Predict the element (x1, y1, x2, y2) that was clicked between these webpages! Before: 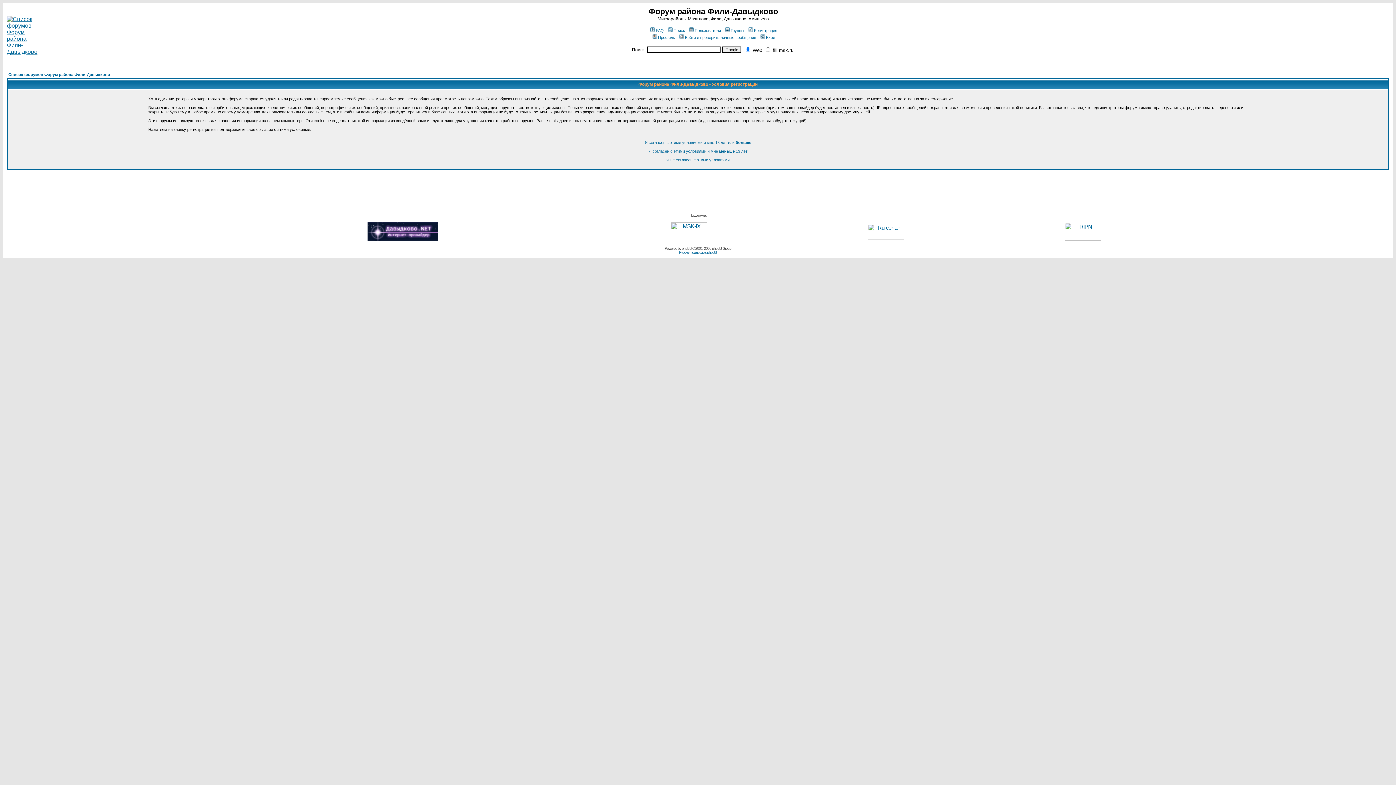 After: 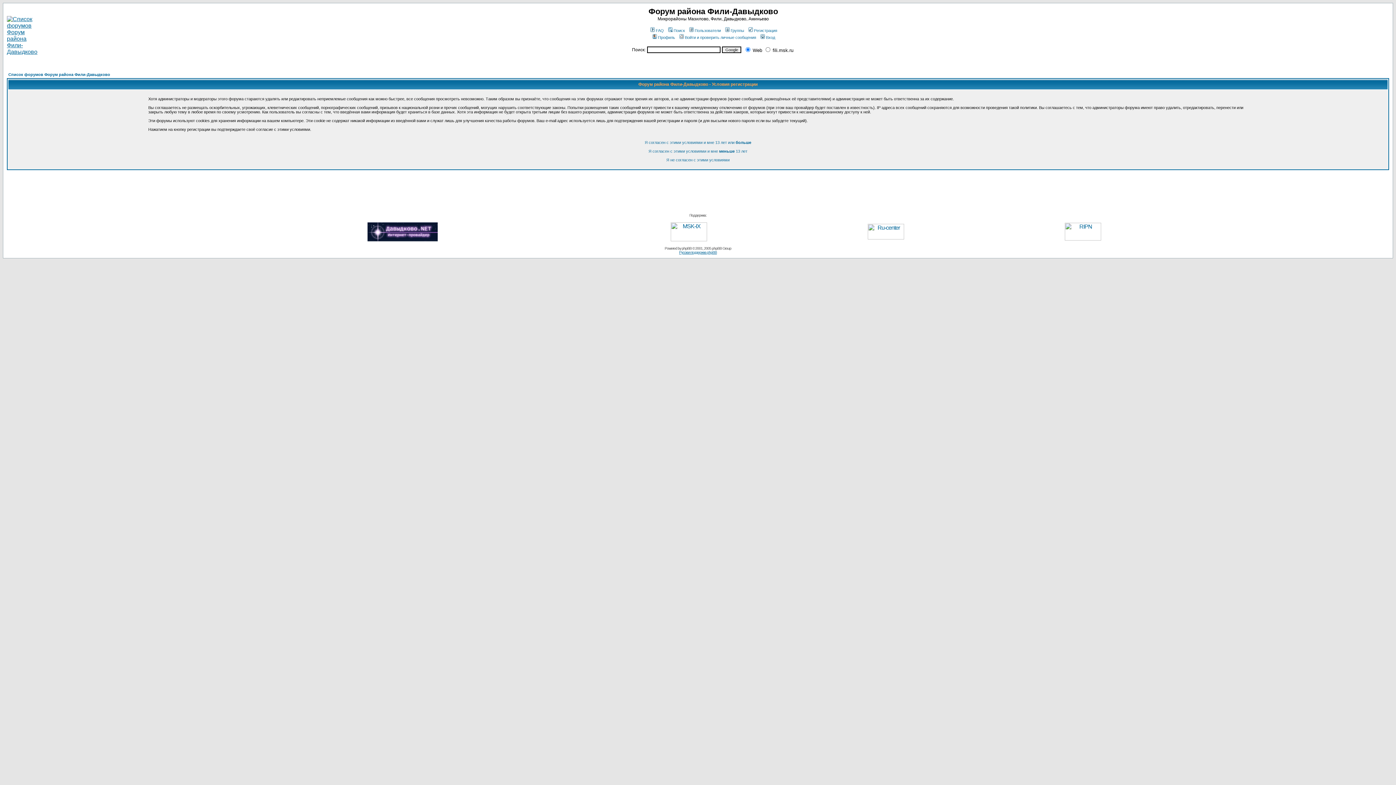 Action: label: Регистрация bbox: (747, 28, 777, 32)